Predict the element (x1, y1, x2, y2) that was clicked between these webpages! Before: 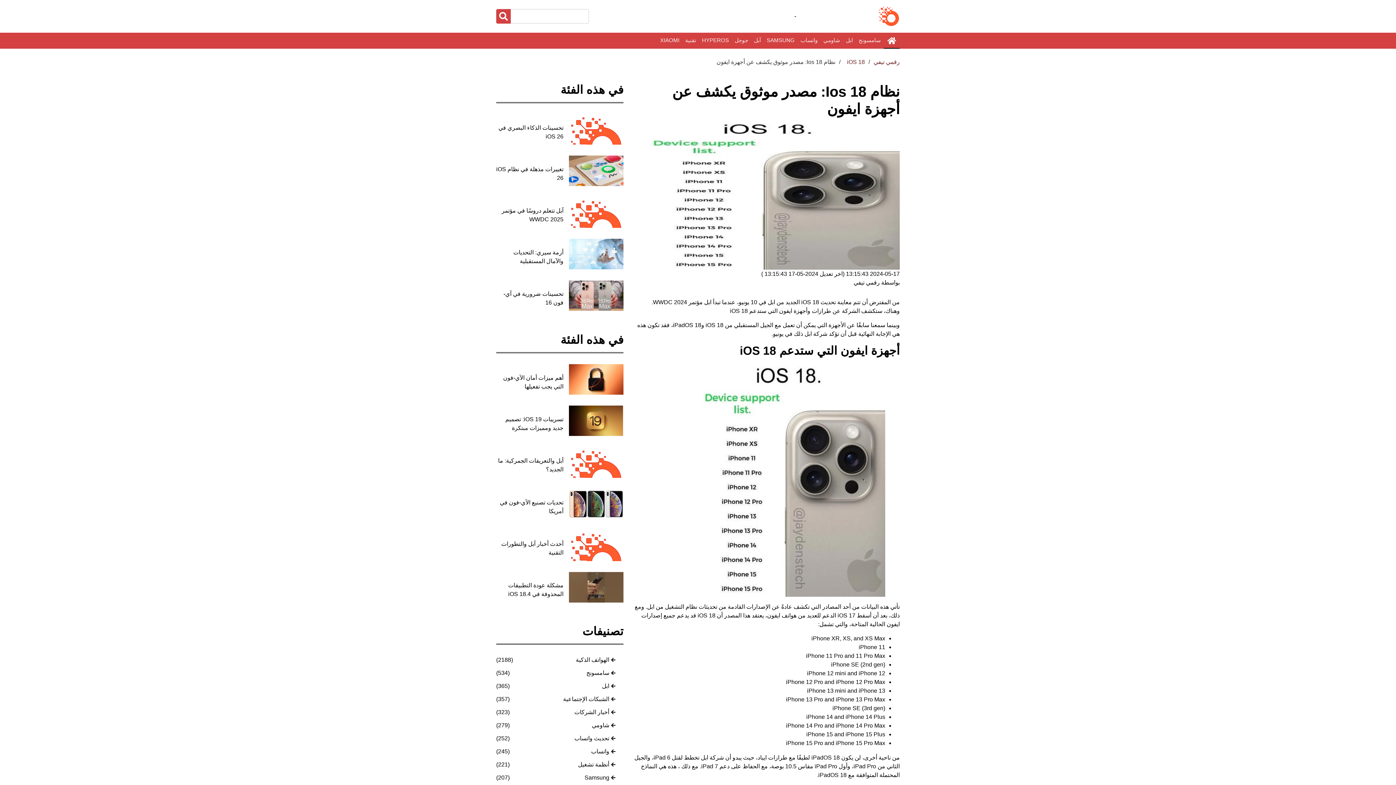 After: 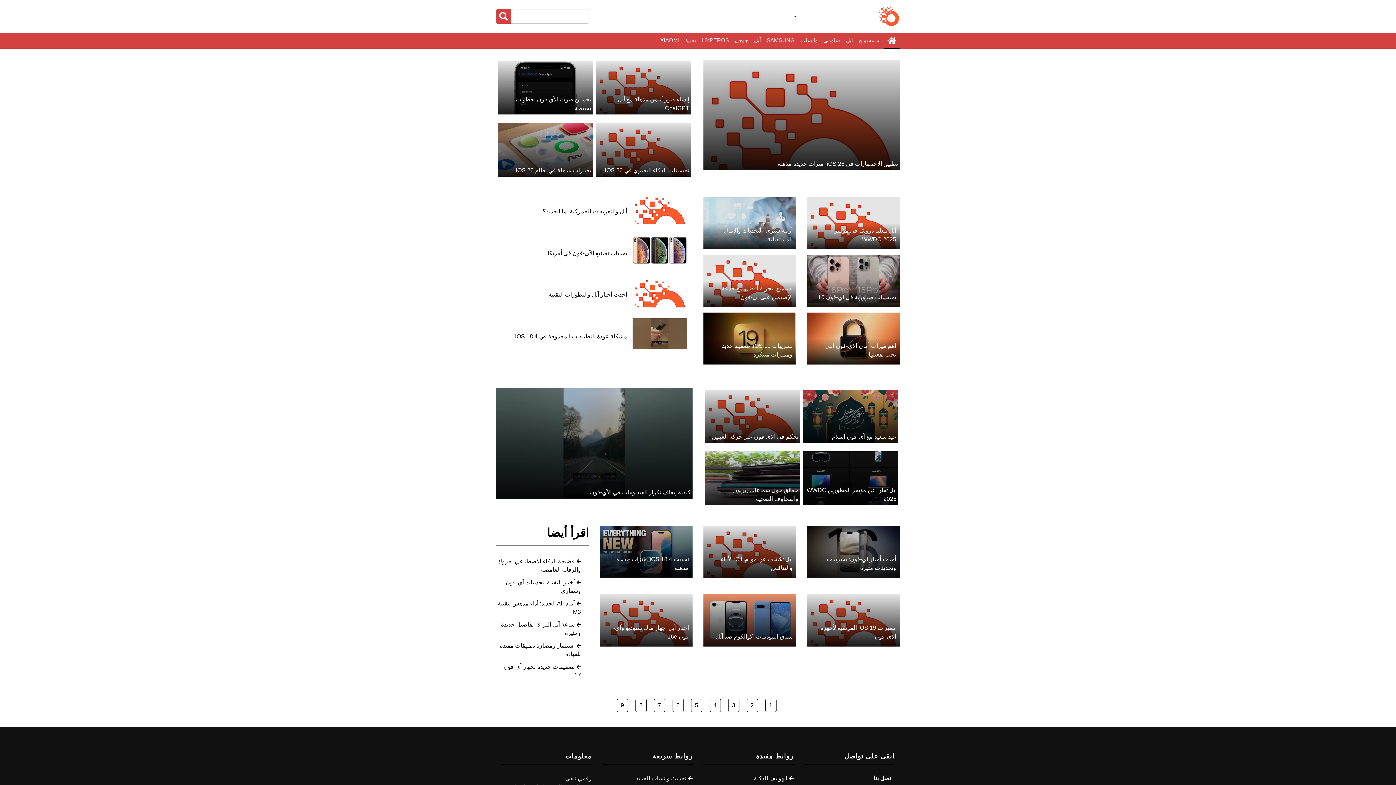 Action: bbox: (878, 12, 900, 18)